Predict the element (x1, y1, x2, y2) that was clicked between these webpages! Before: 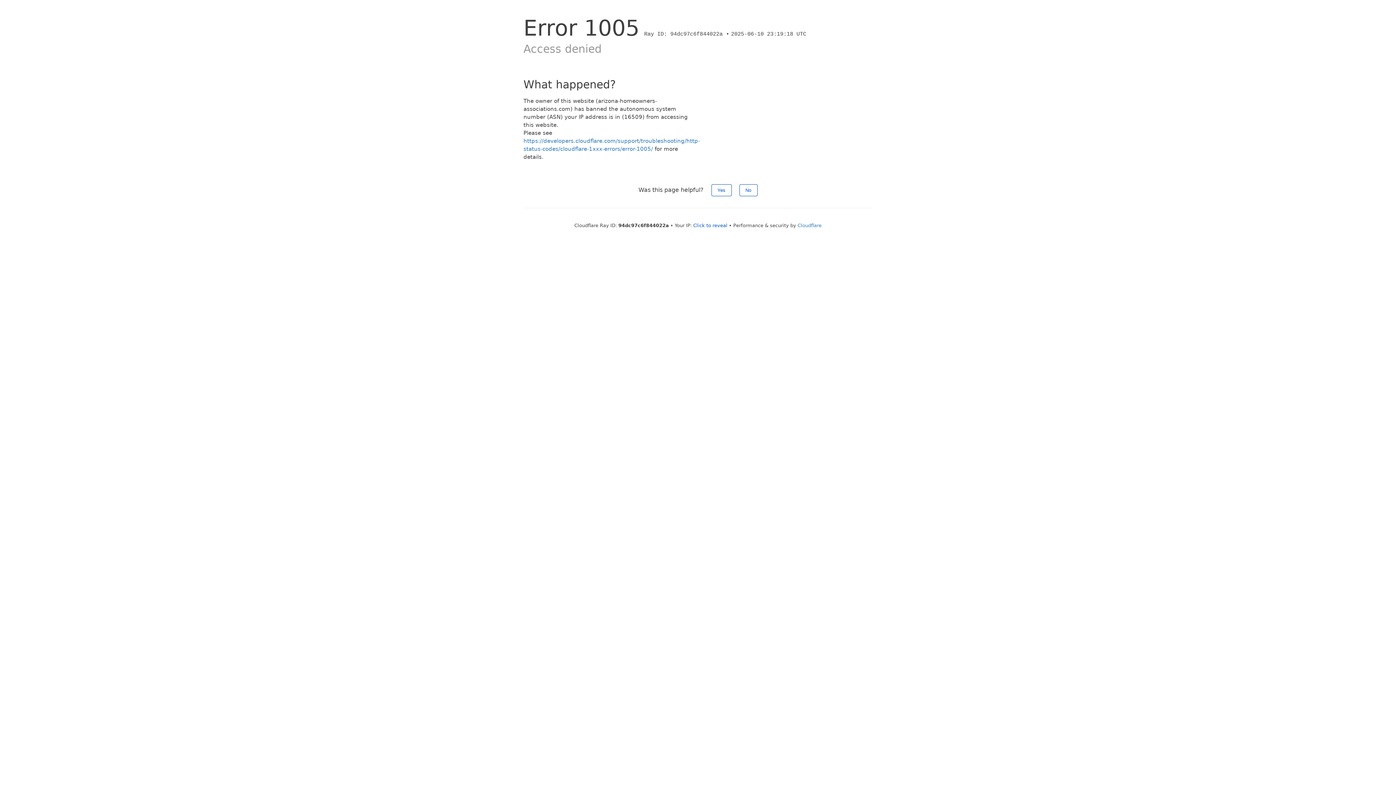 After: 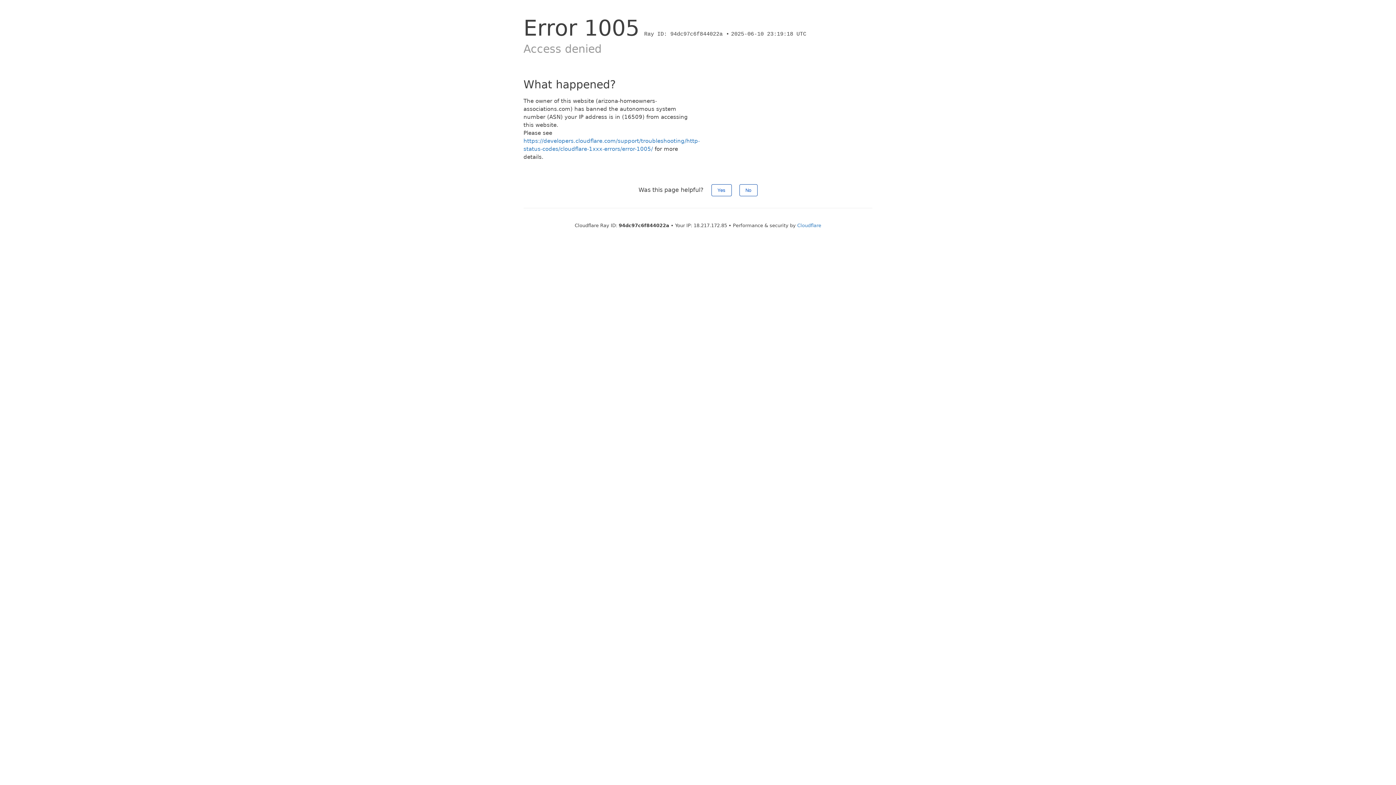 Action: bbox: (693, 222, 727, 228) label: Click to reveal